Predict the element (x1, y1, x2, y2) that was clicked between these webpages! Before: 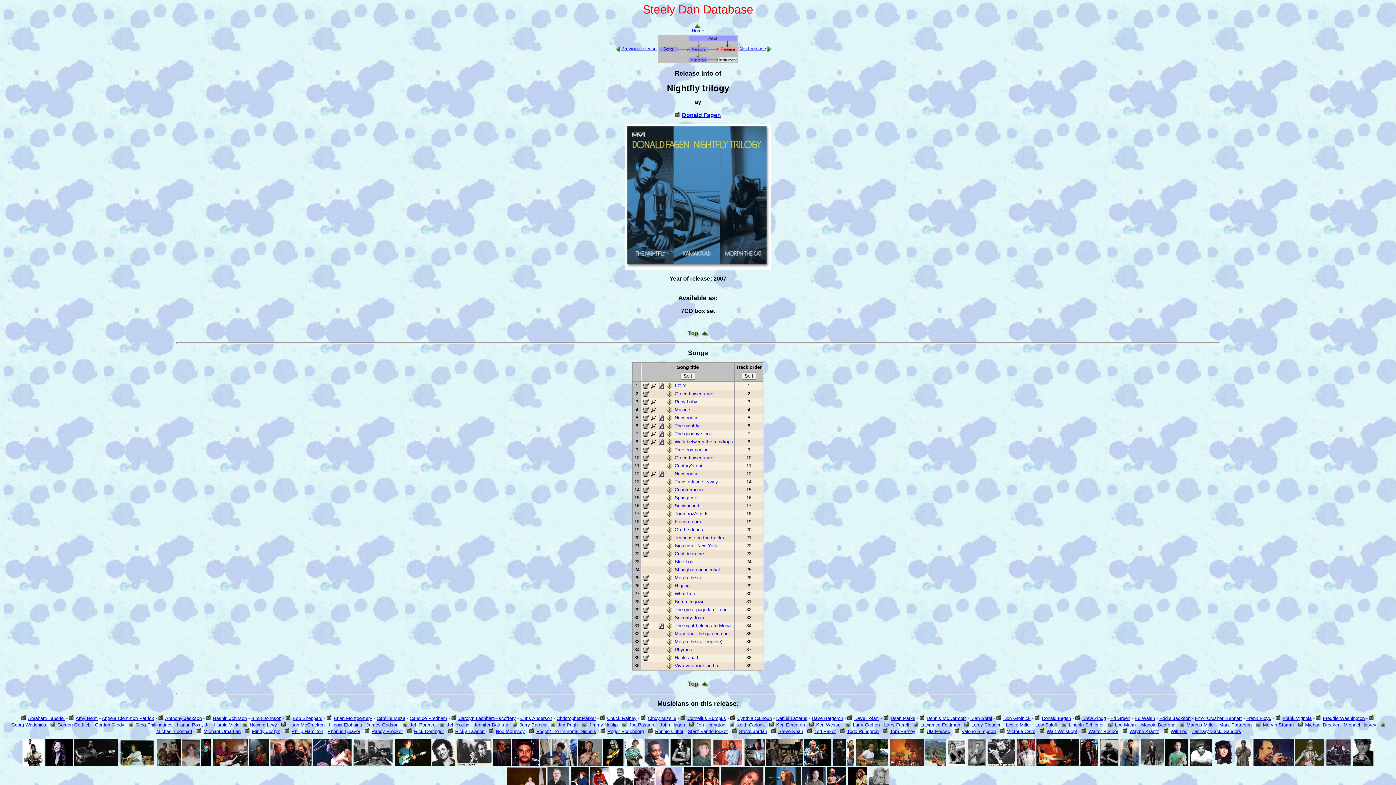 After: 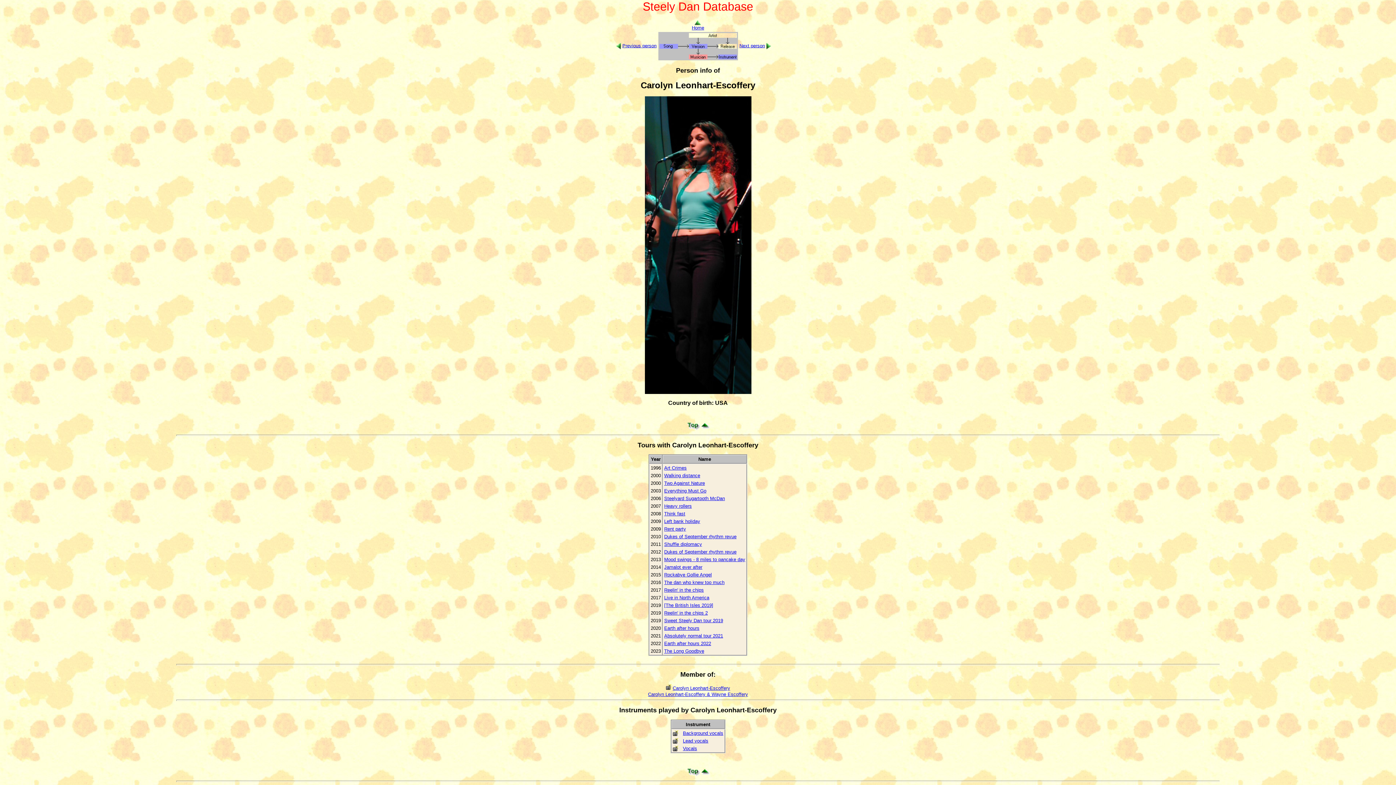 Action: bbox: (201, 762, 211, 767)